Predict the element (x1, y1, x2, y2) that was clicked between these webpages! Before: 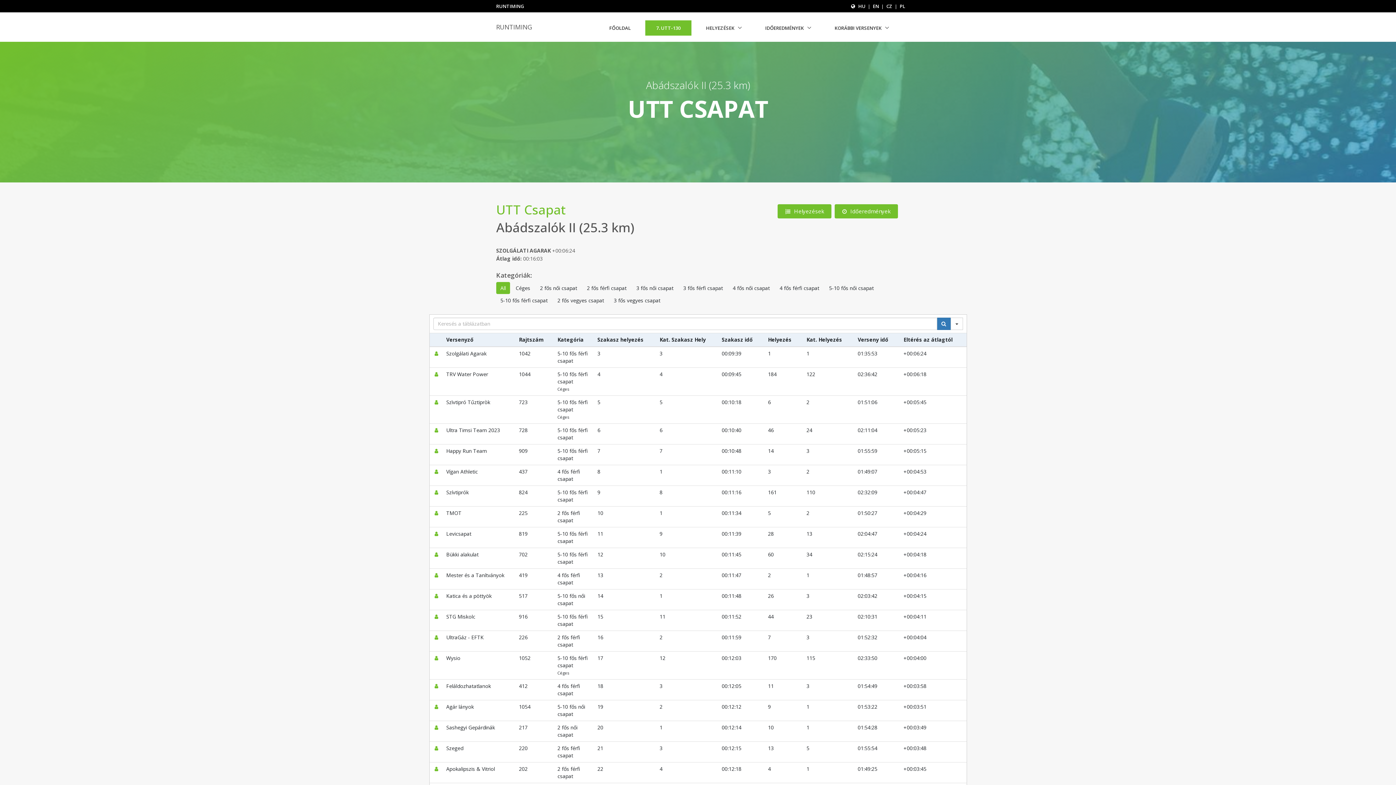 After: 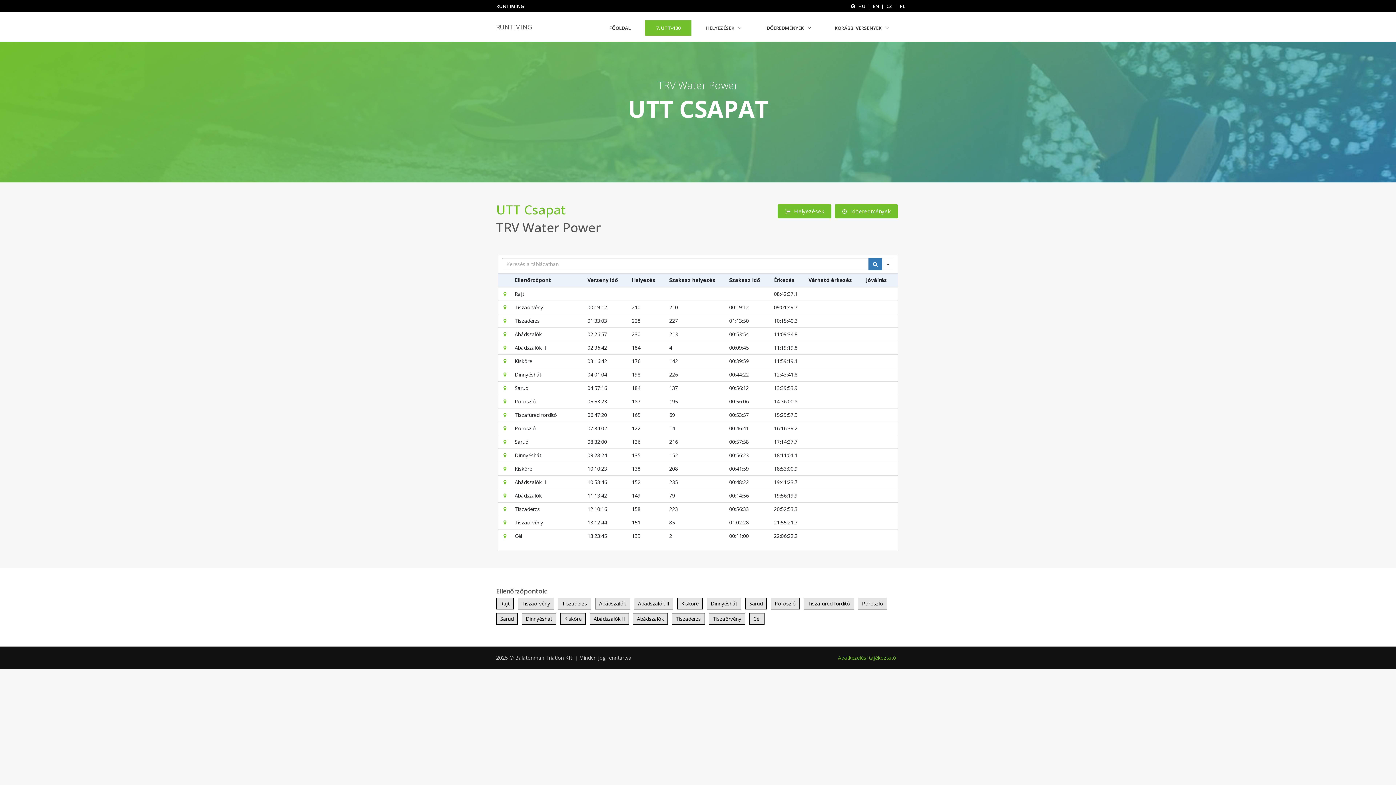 Action: bbox: (434, 370, 438, 377)